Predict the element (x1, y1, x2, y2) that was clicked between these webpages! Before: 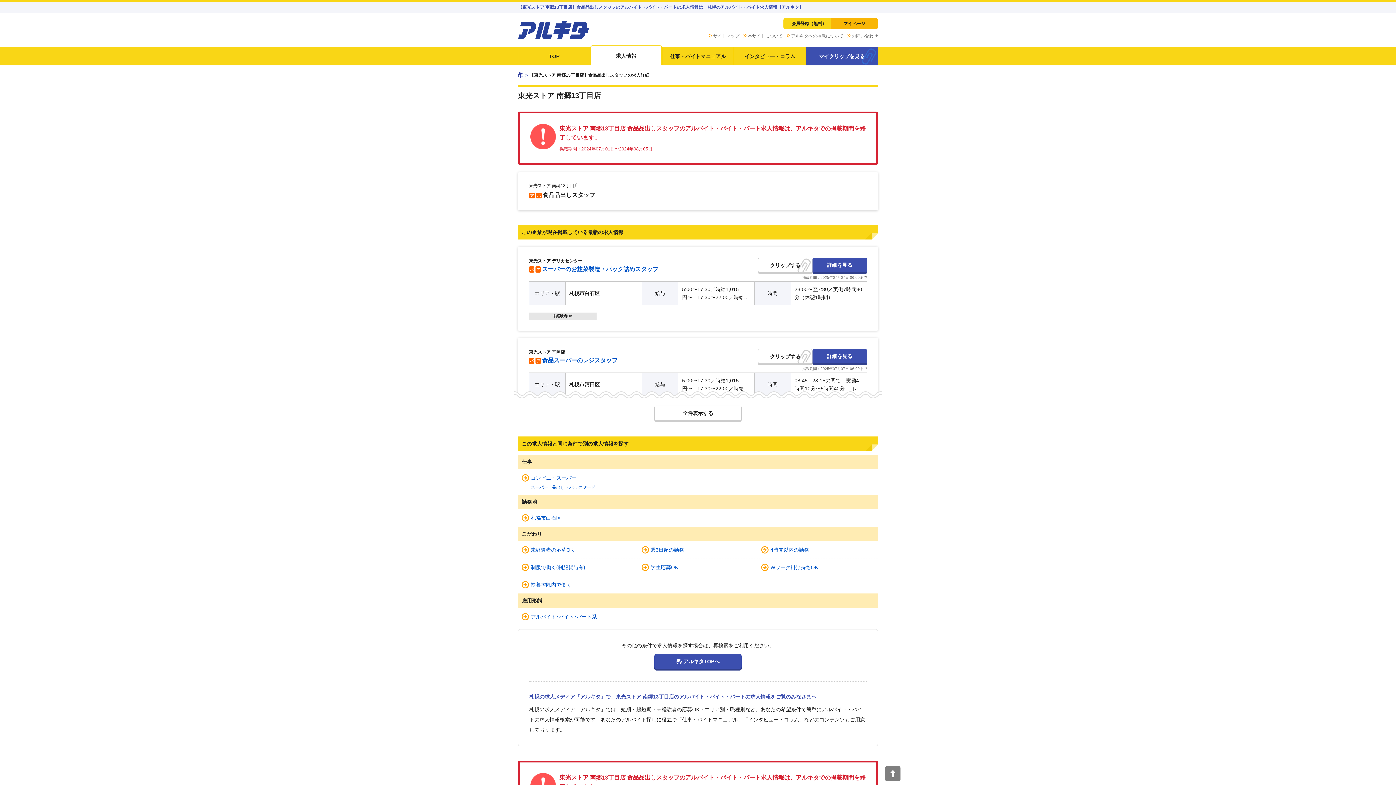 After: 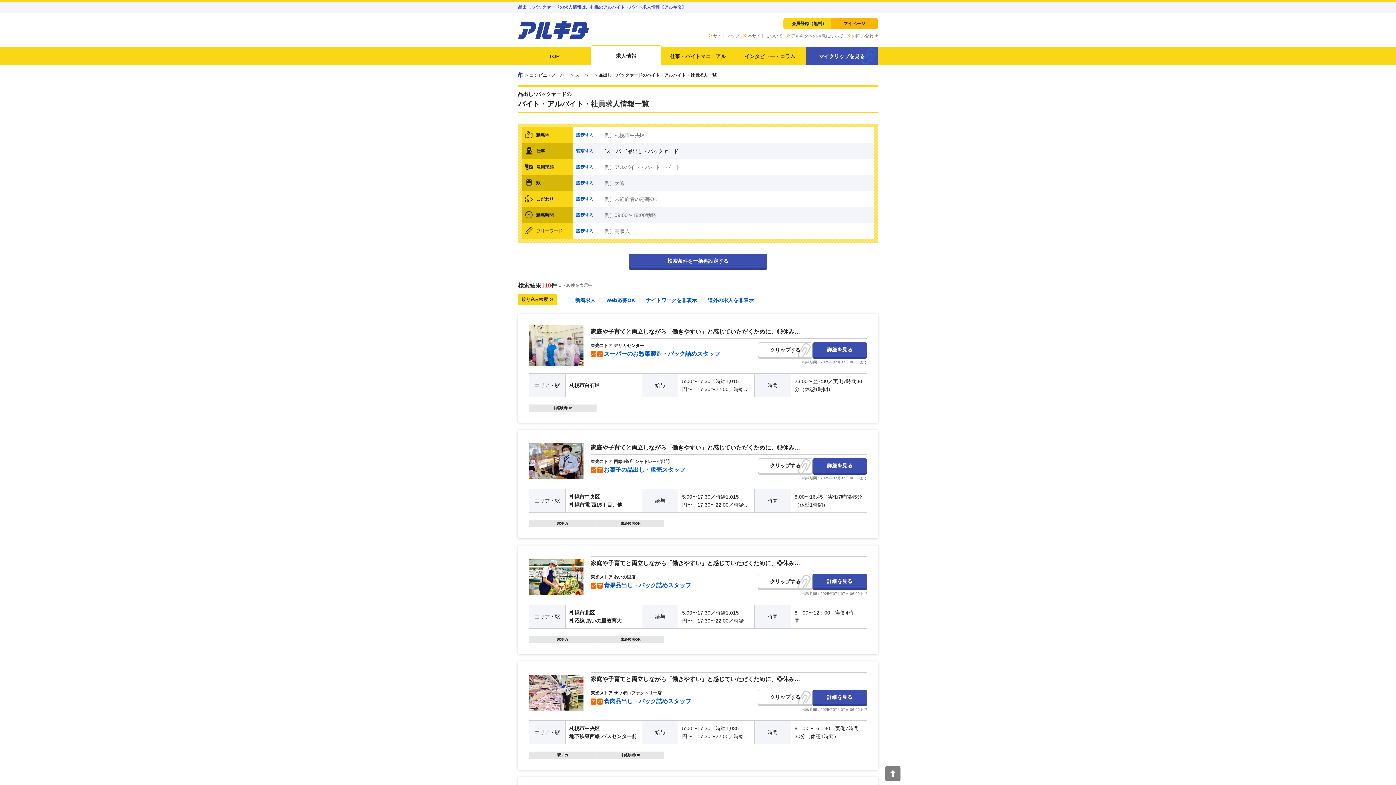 Action: bbox: (552, 485, 595, 490) label: 品出し・バックヤード